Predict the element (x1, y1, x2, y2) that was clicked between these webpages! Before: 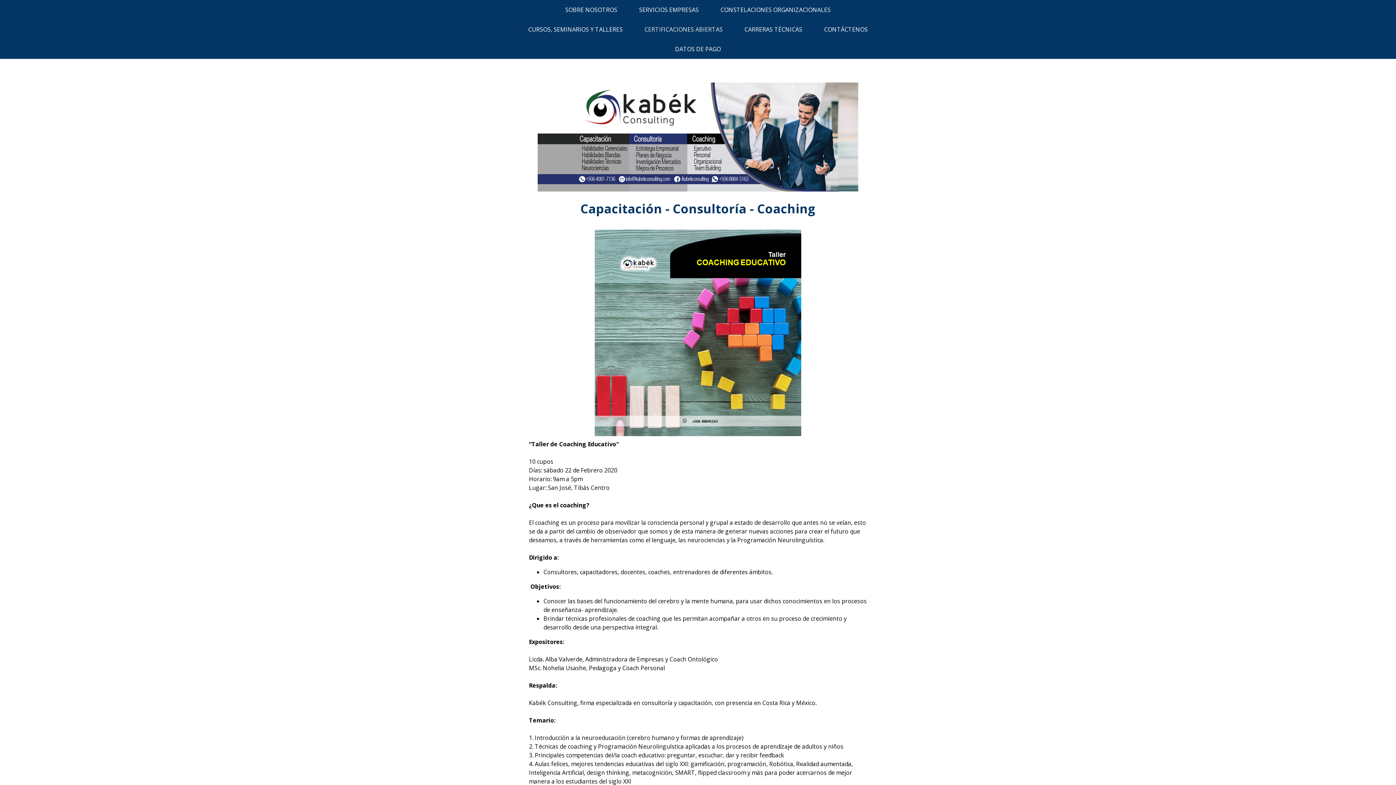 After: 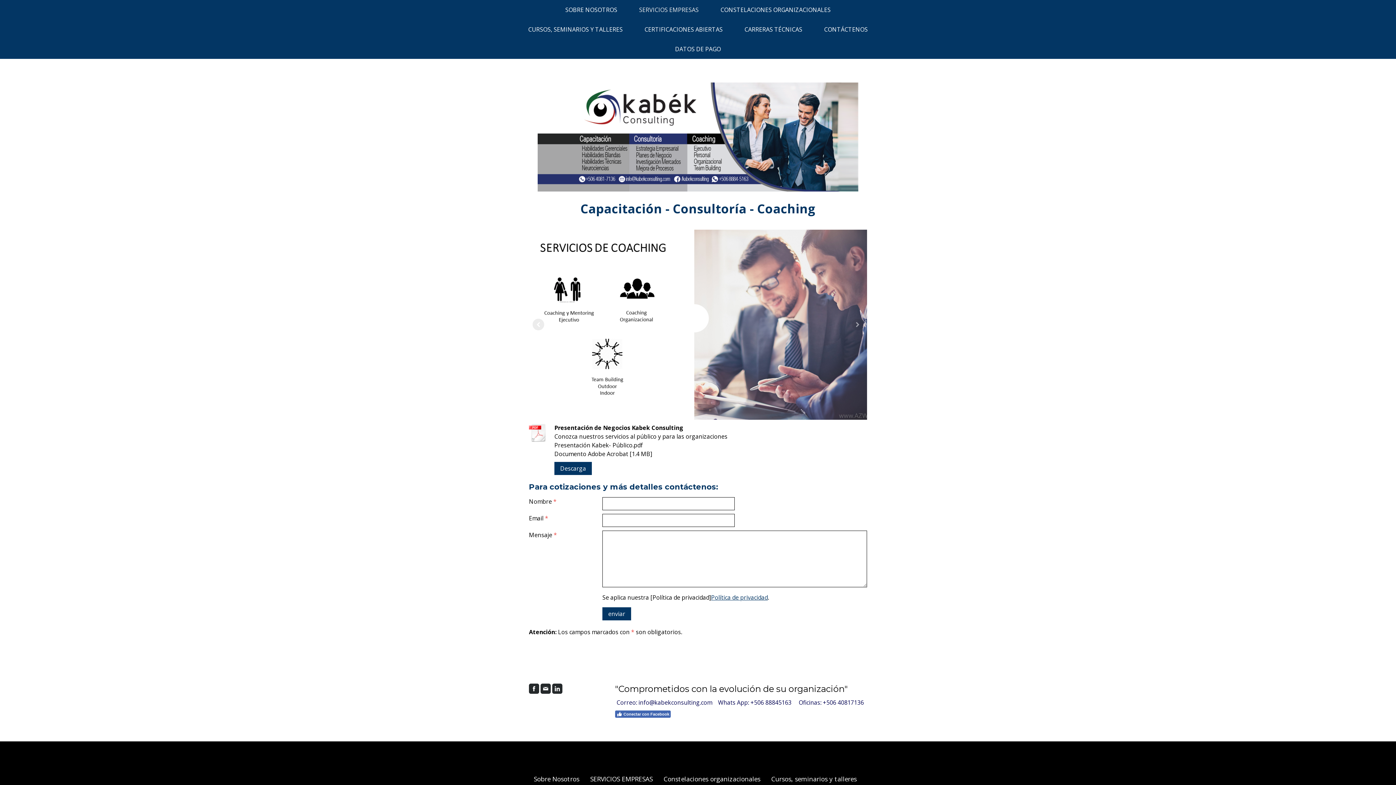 Action: bbox: (628, 0, 709, 19) label: SERVICIOS EMPRESAS